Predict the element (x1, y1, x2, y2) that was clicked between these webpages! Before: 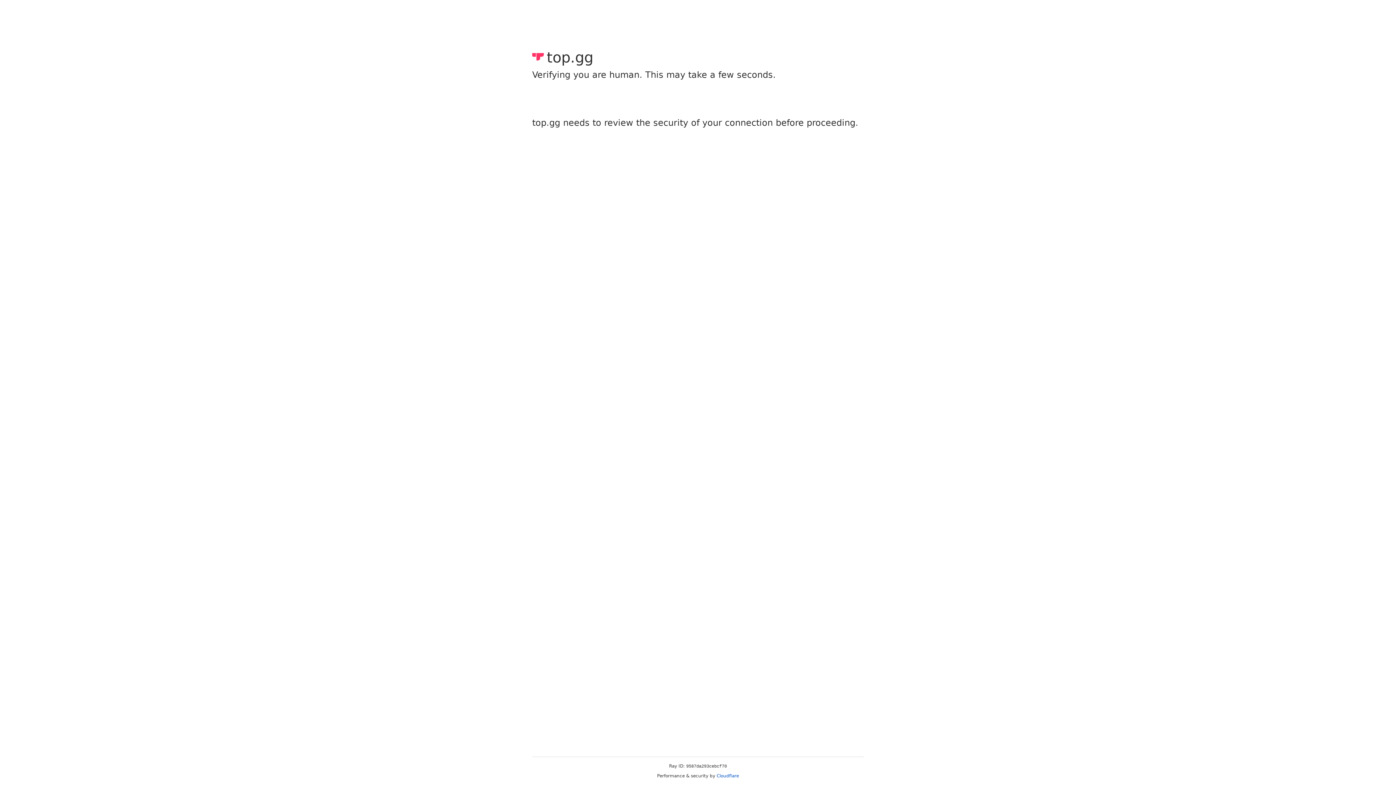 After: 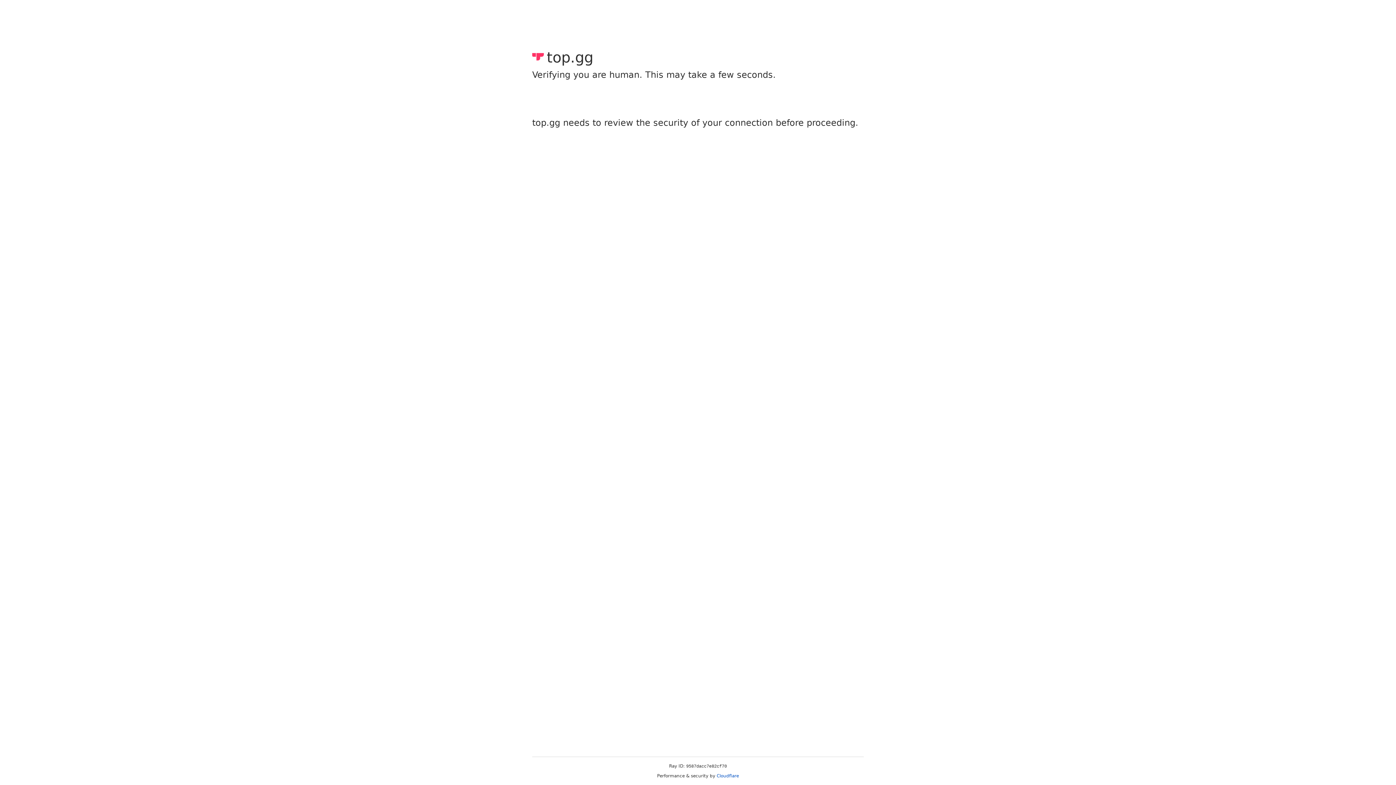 Action: bbox: (716, 773, 739, 778) label: Cloudflare